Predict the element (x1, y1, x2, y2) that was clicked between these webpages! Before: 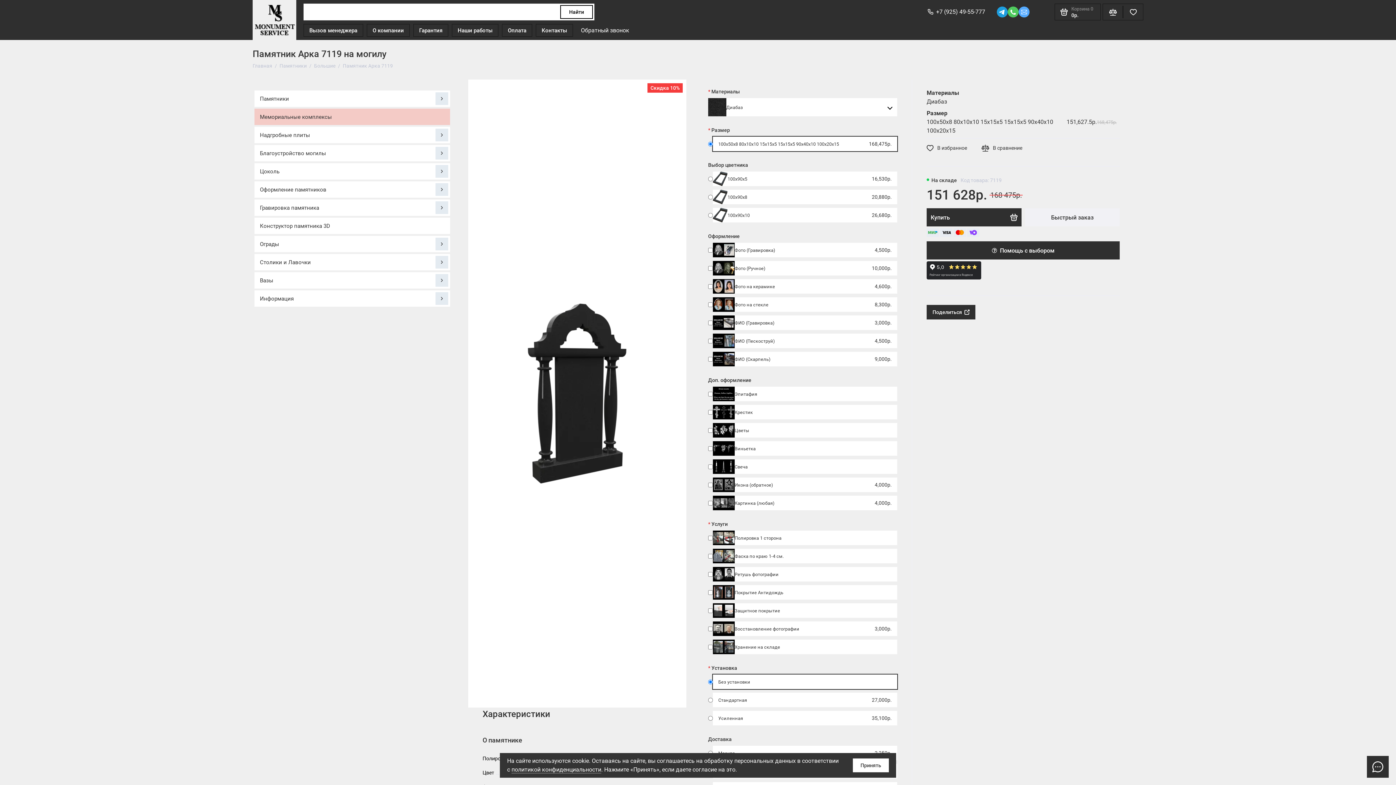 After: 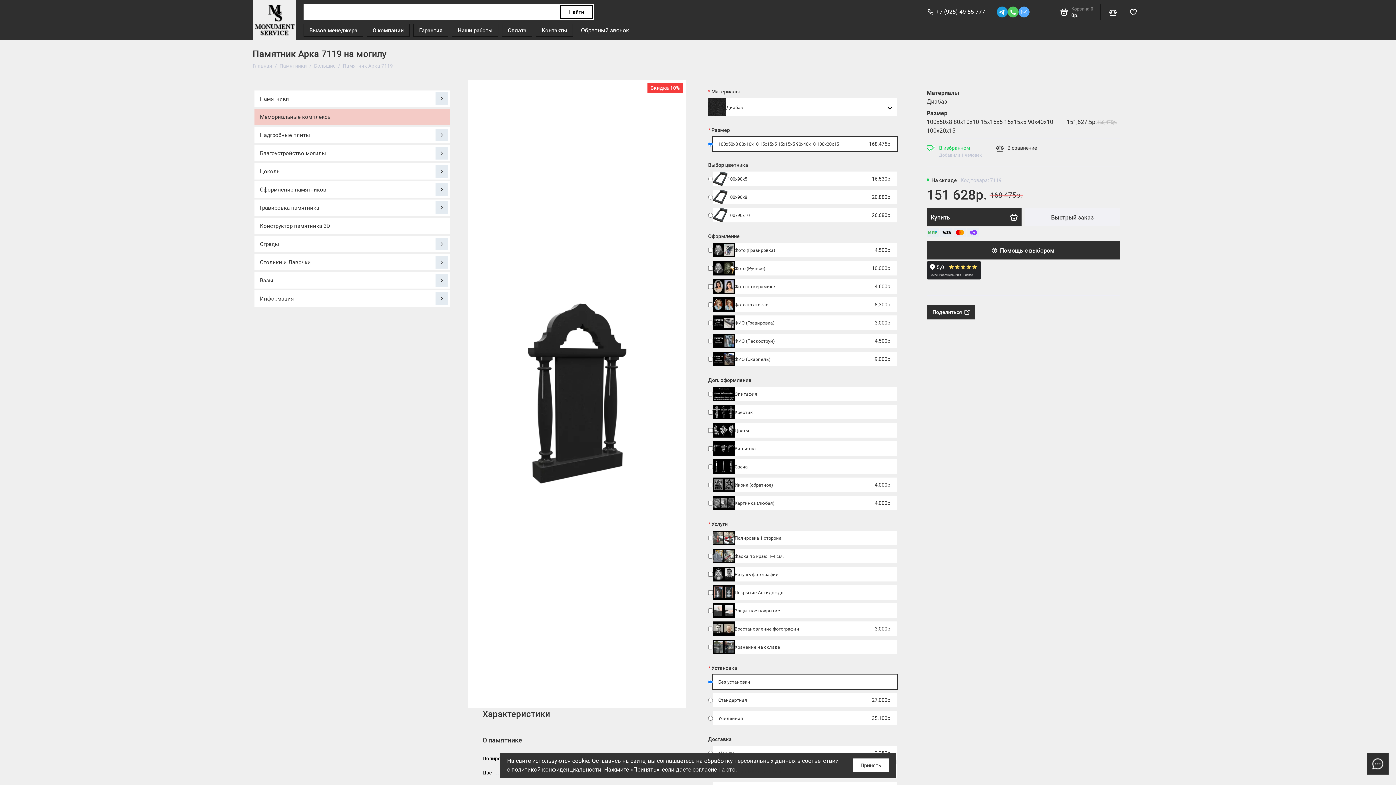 Action: label: В избранное

 bbox: (926, 144, 967, 158)